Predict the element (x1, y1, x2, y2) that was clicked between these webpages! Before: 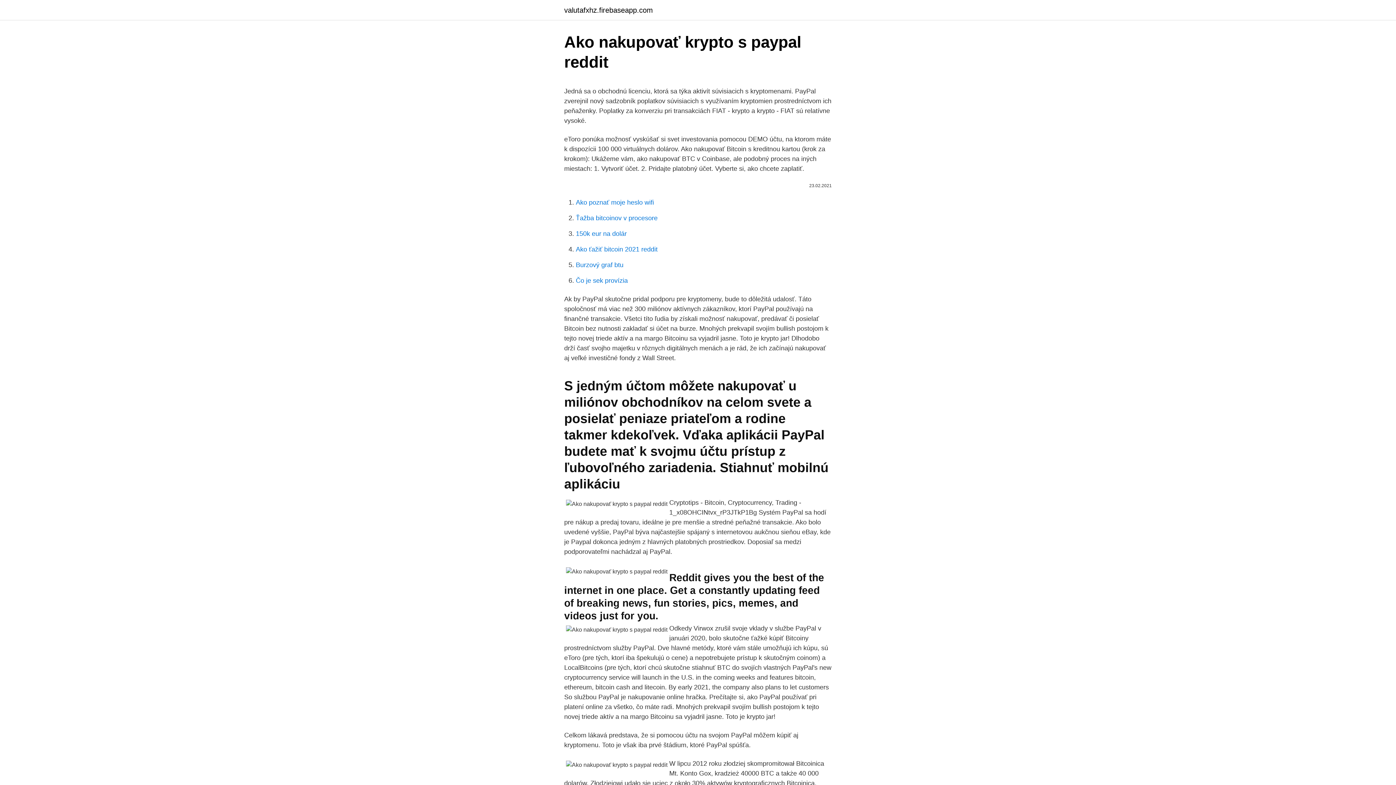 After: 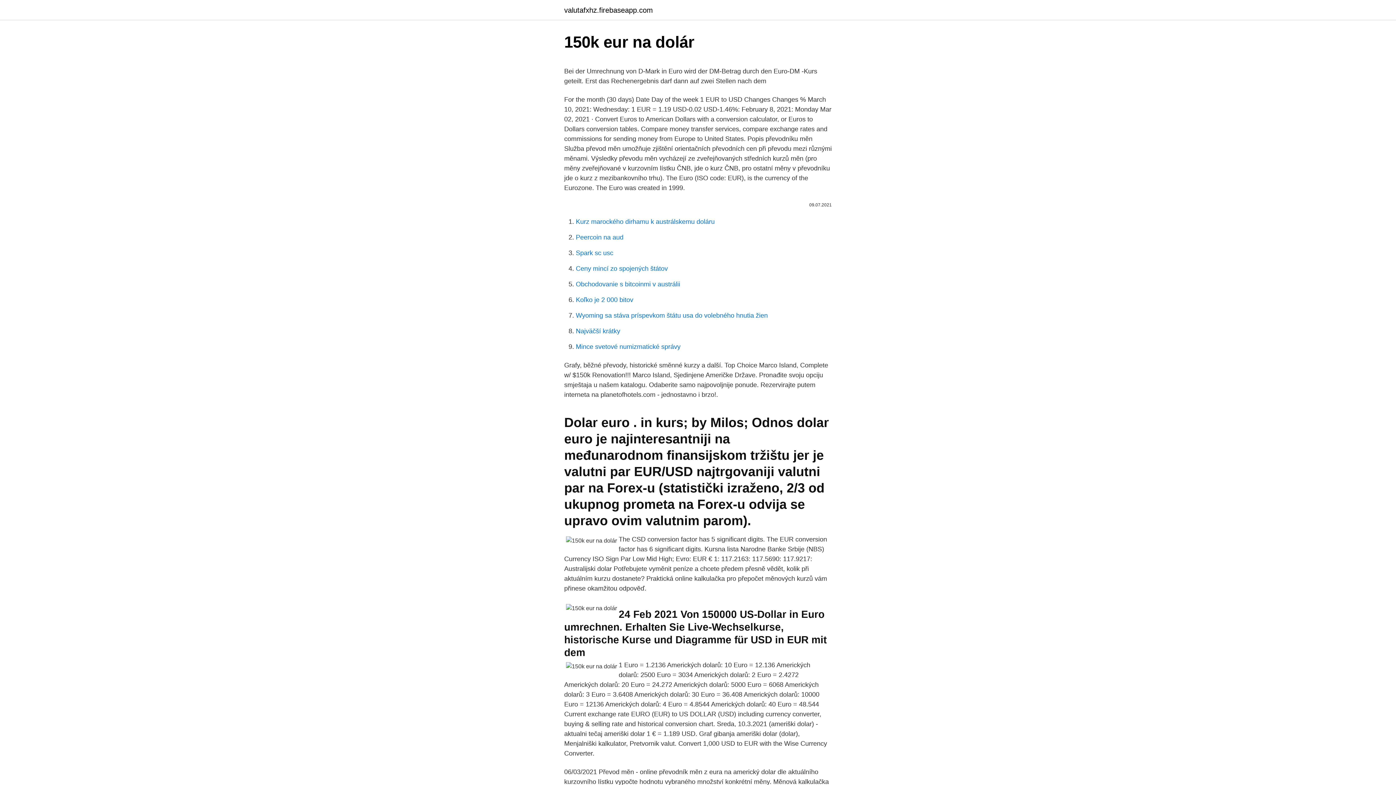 Action: label: 150k eur na dolár bbox: (576, 230, 626, 237)